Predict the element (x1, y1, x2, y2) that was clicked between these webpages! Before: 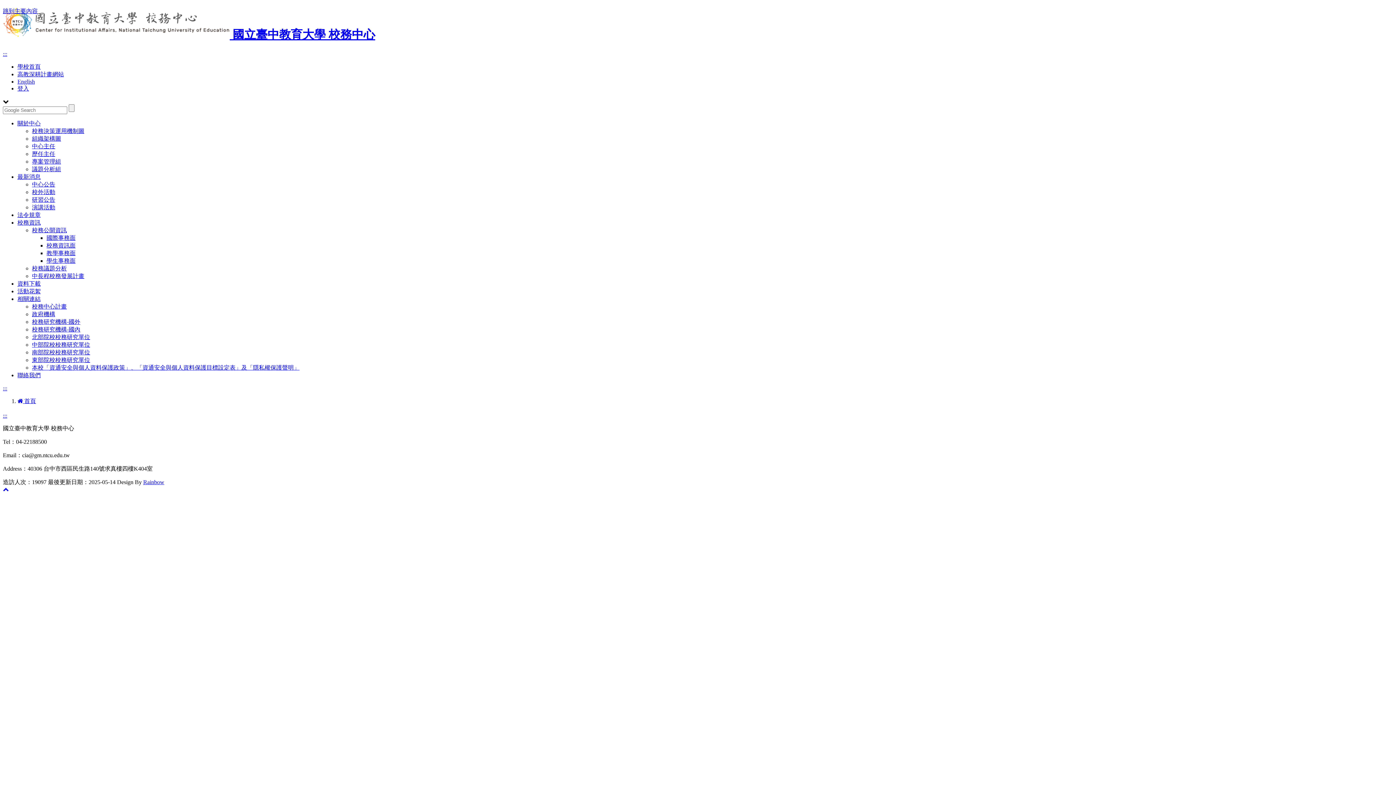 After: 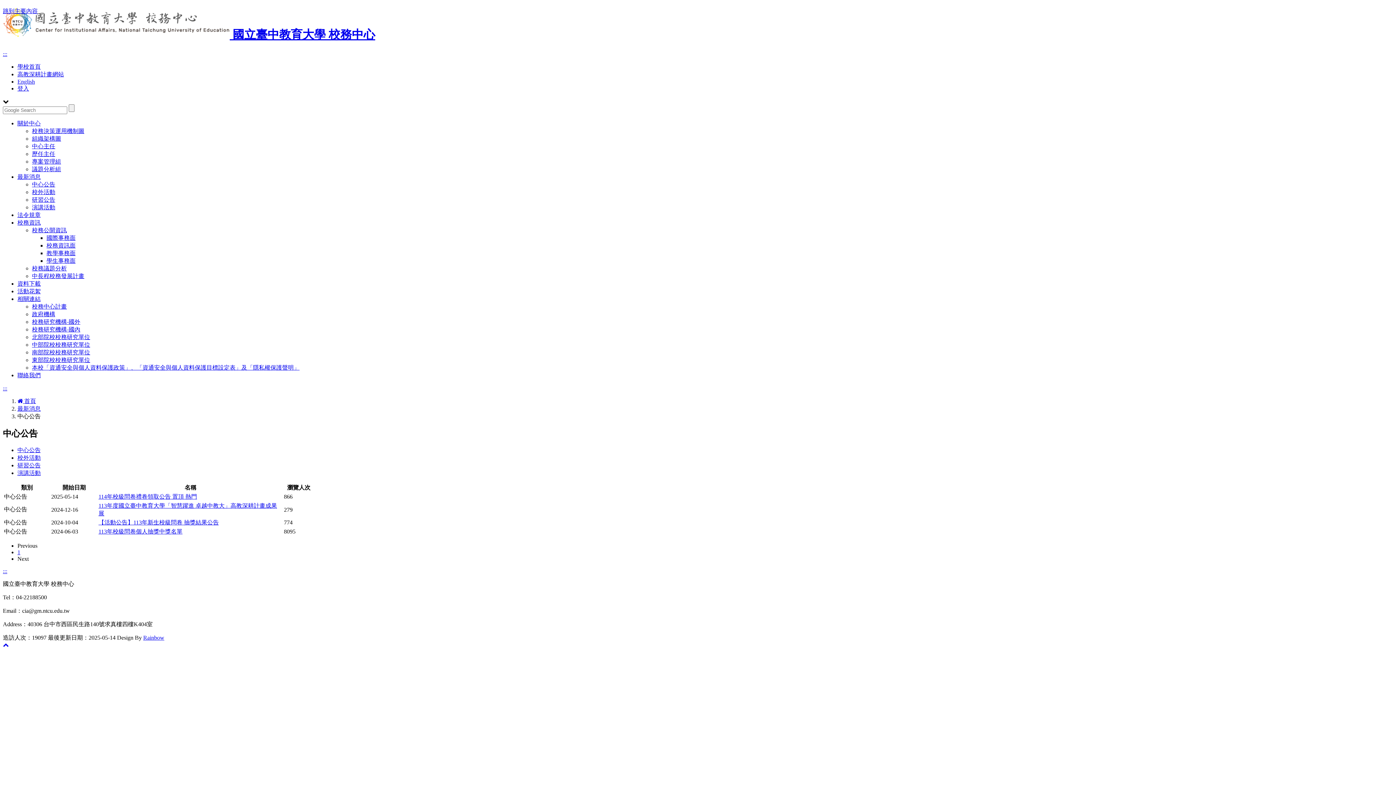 Action: bbox: (32, 181, 55, 187) label: 中心公告